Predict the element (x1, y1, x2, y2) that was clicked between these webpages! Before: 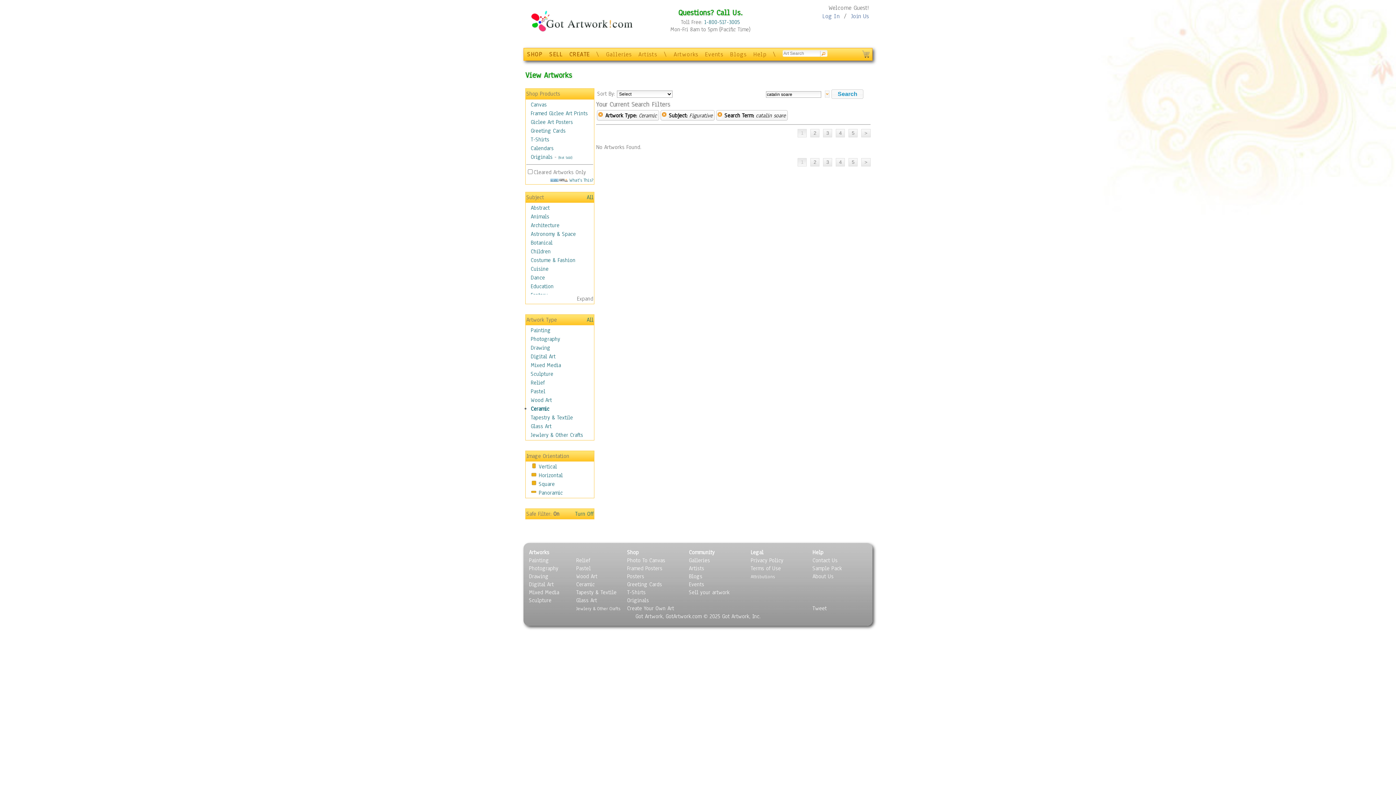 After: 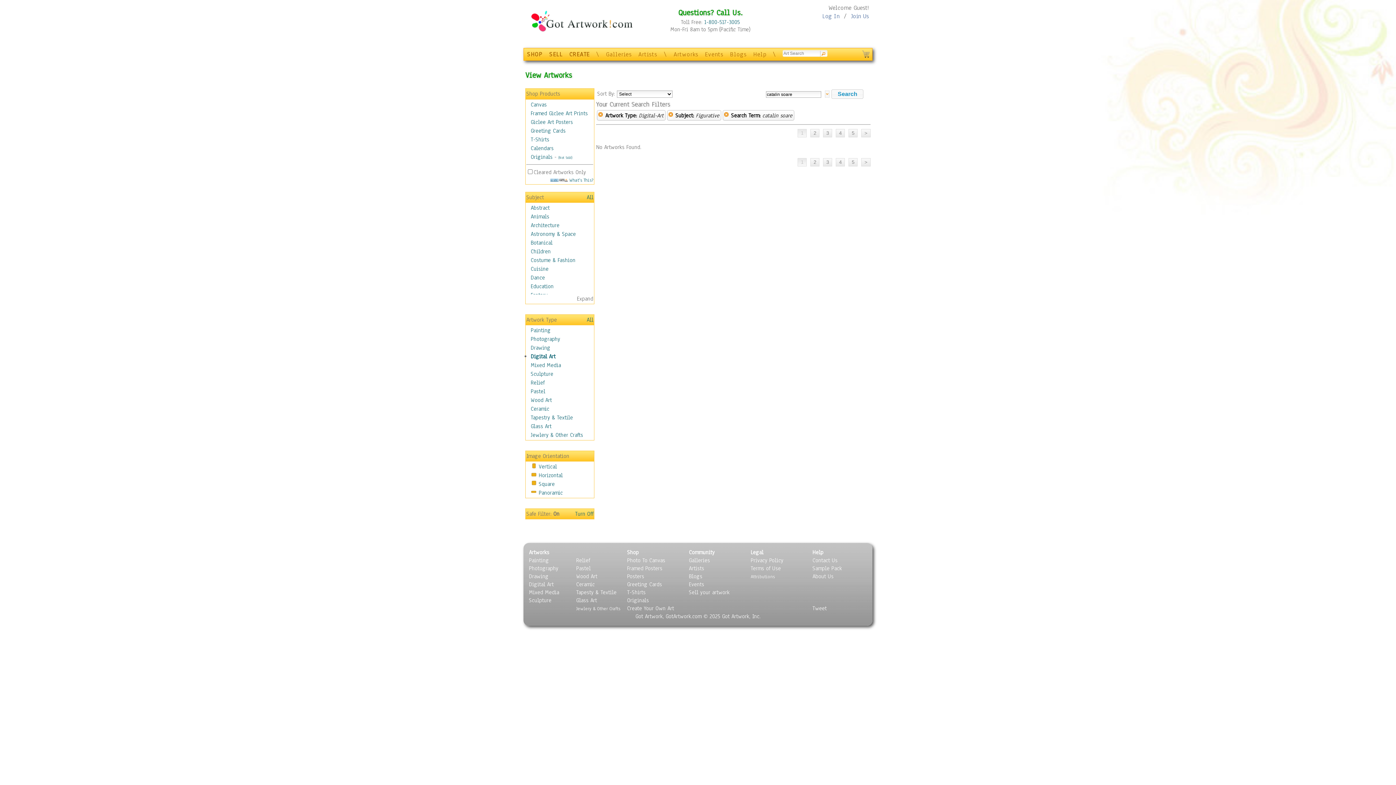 Action: label: Digital Art bbox: (530, 353, 555, 360)